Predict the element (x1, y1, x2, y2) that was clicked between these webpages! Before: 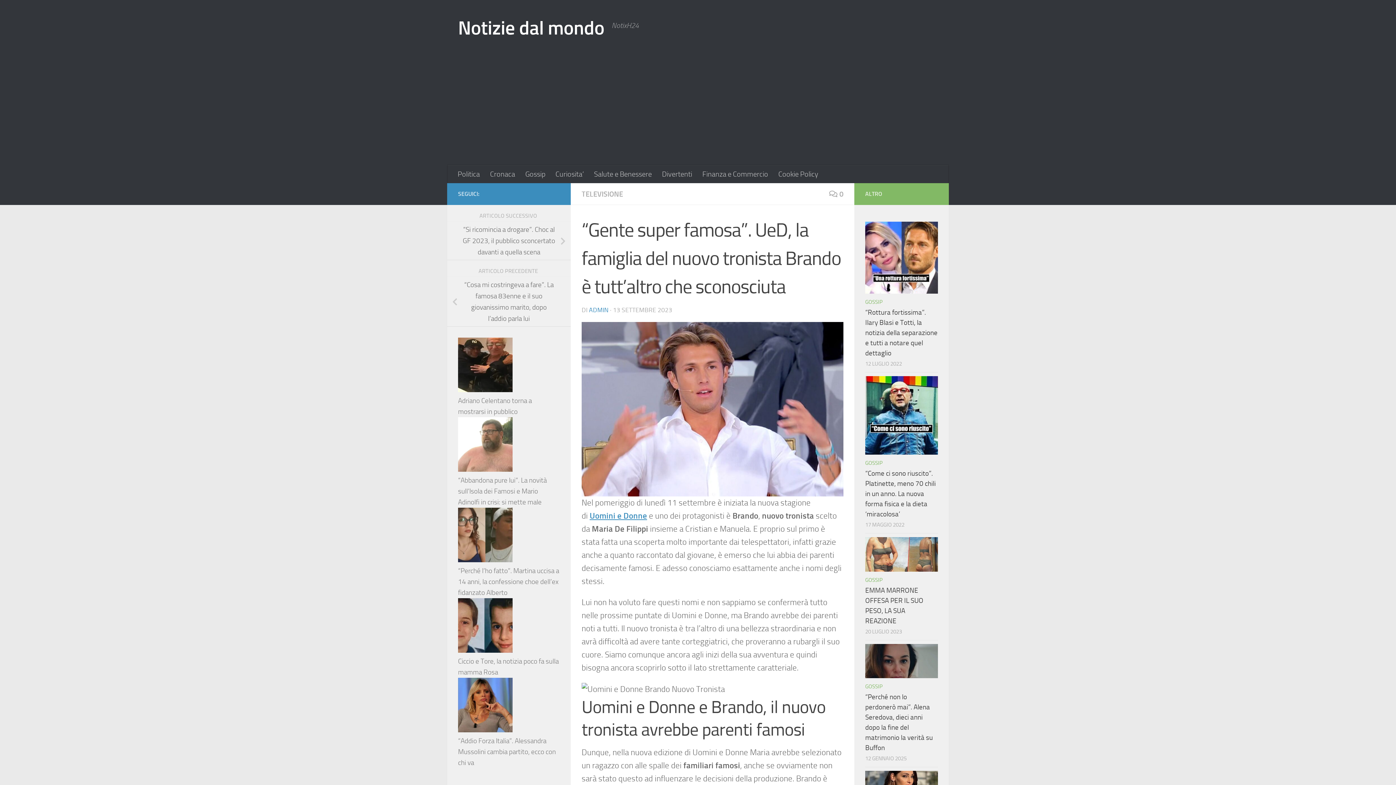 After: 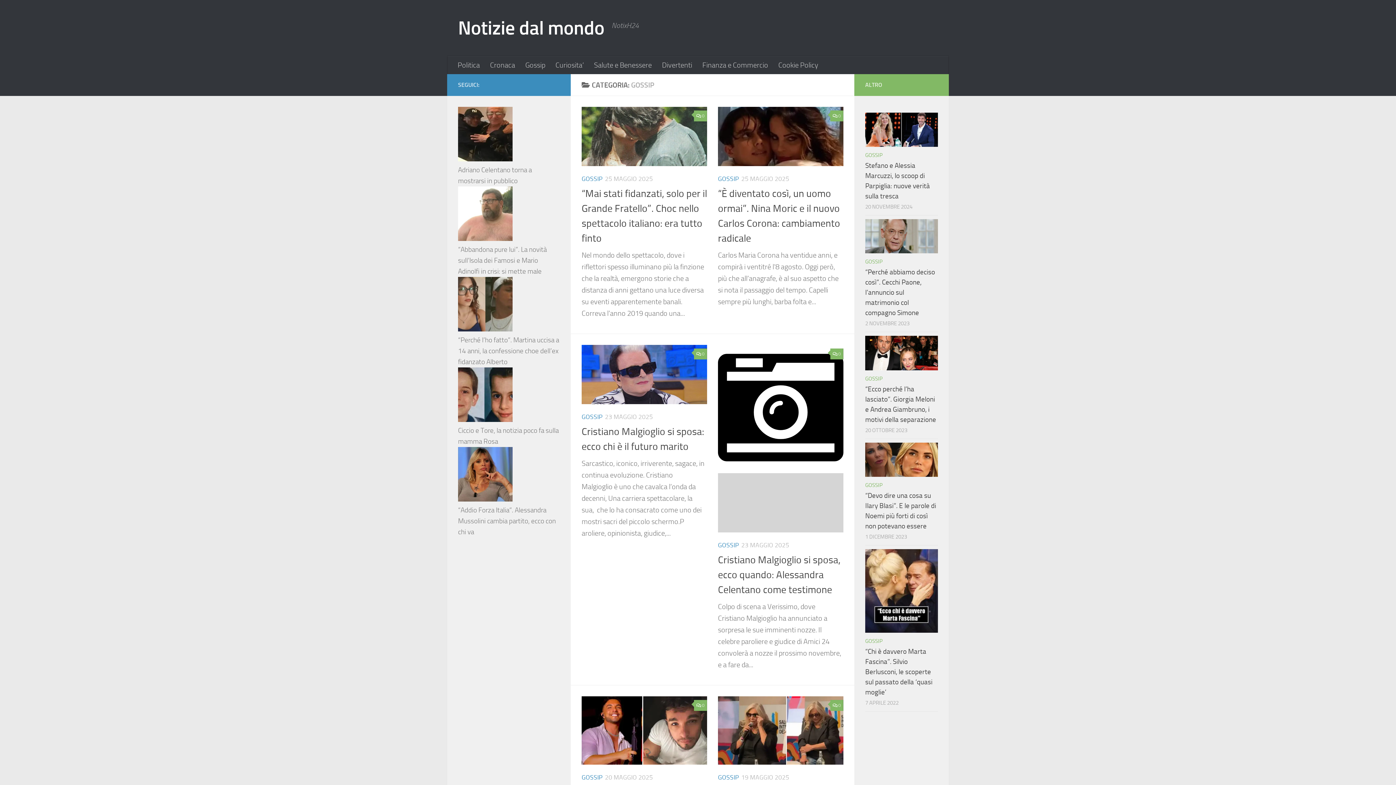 Action: bbox: (865, 460, 882, 466) label: GOSSIP